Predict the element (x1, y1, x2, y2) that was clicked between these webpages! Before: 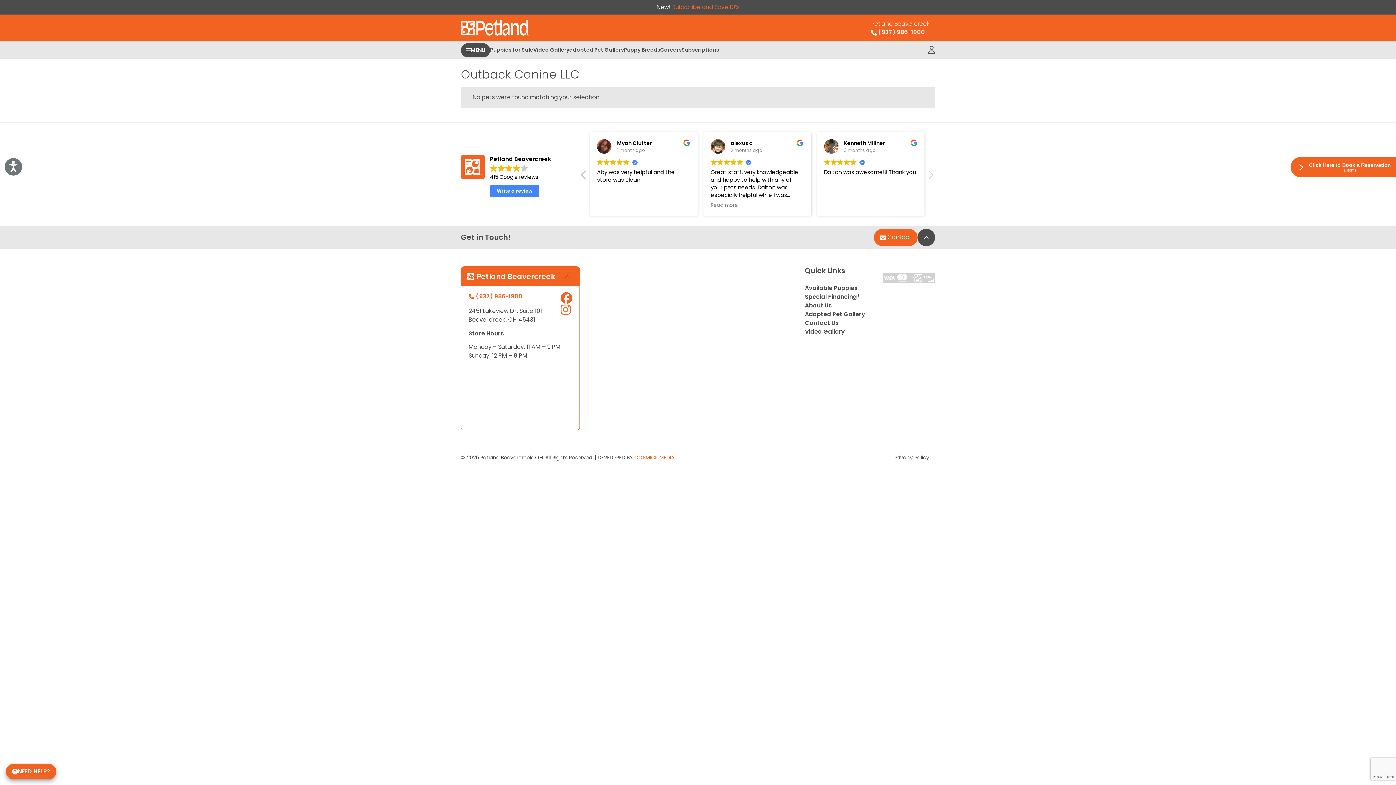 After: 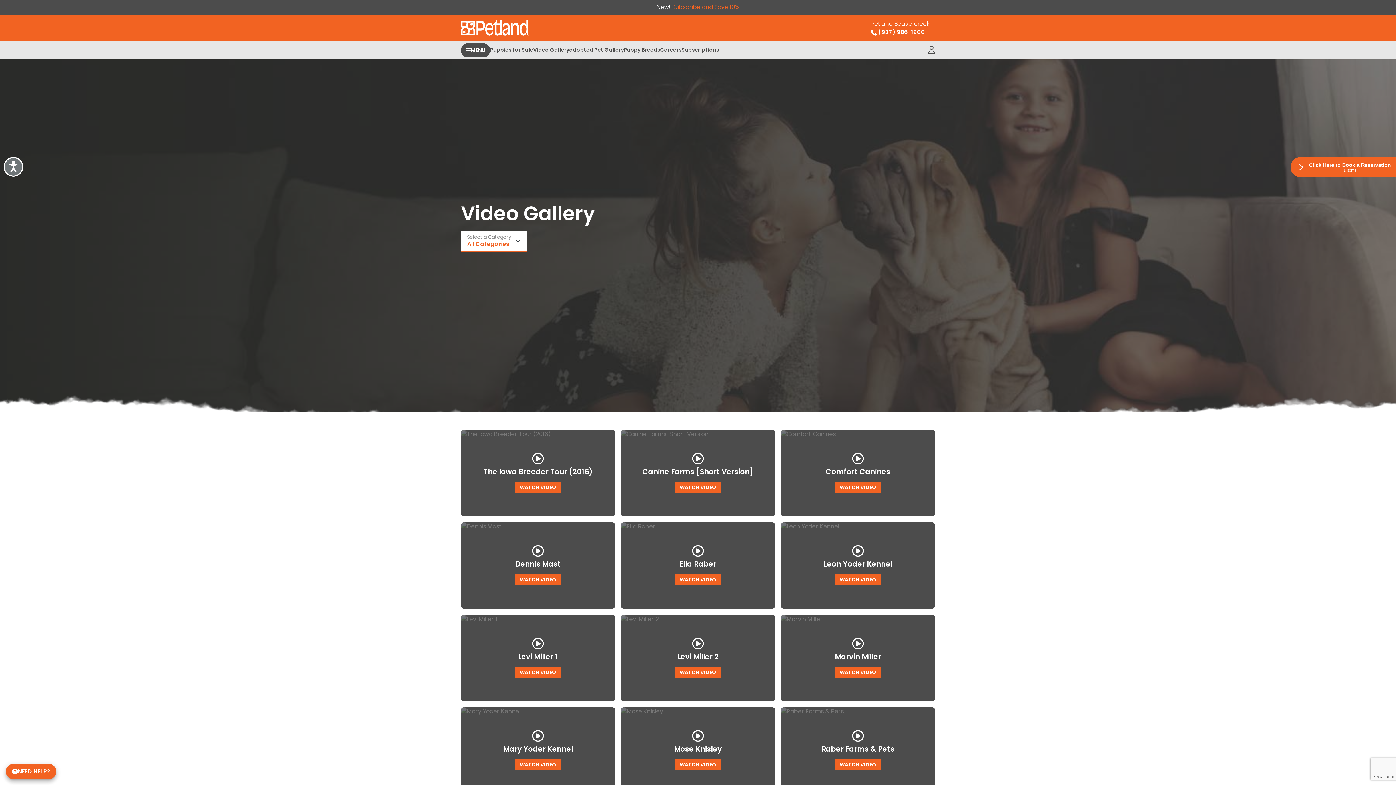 Action: label: Video Gallery bbox: (533, 41, 569, 58)